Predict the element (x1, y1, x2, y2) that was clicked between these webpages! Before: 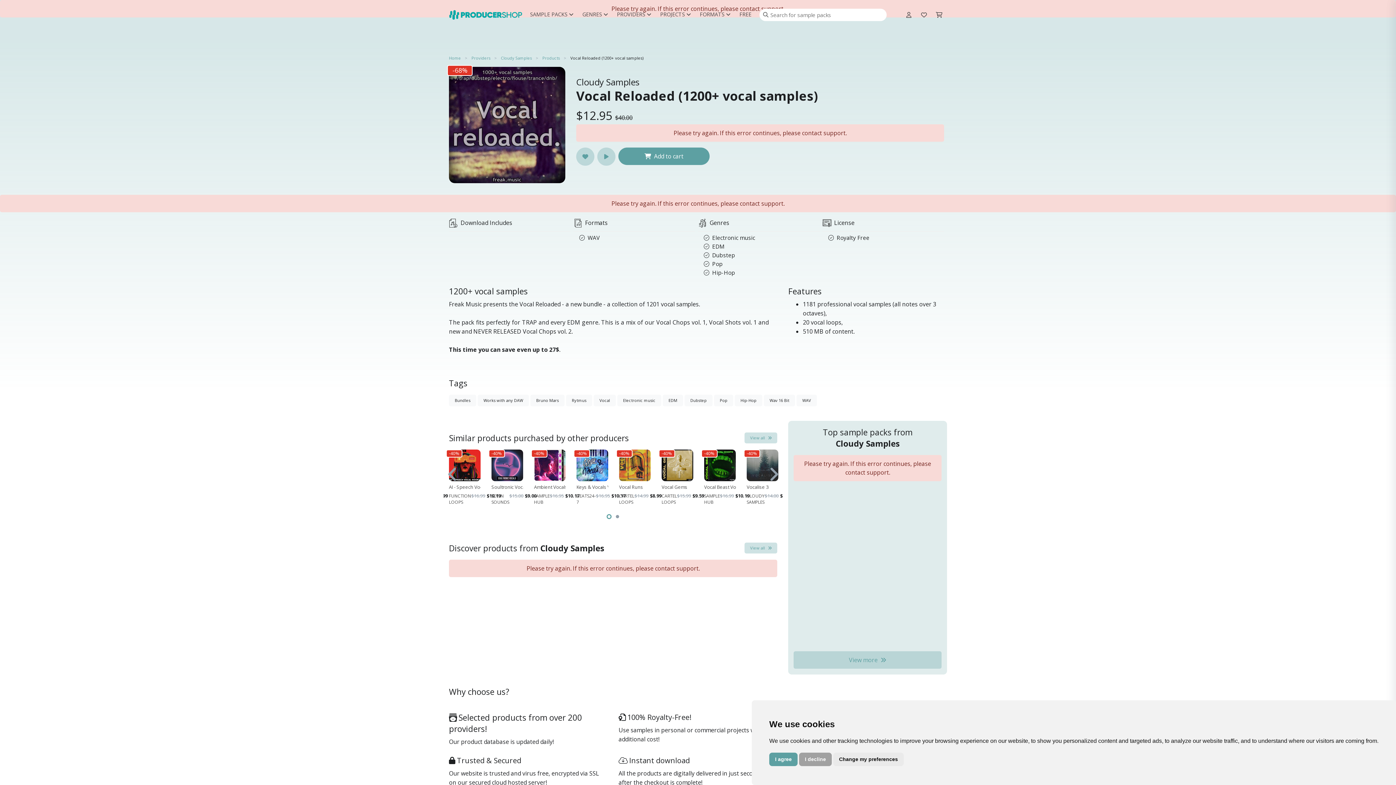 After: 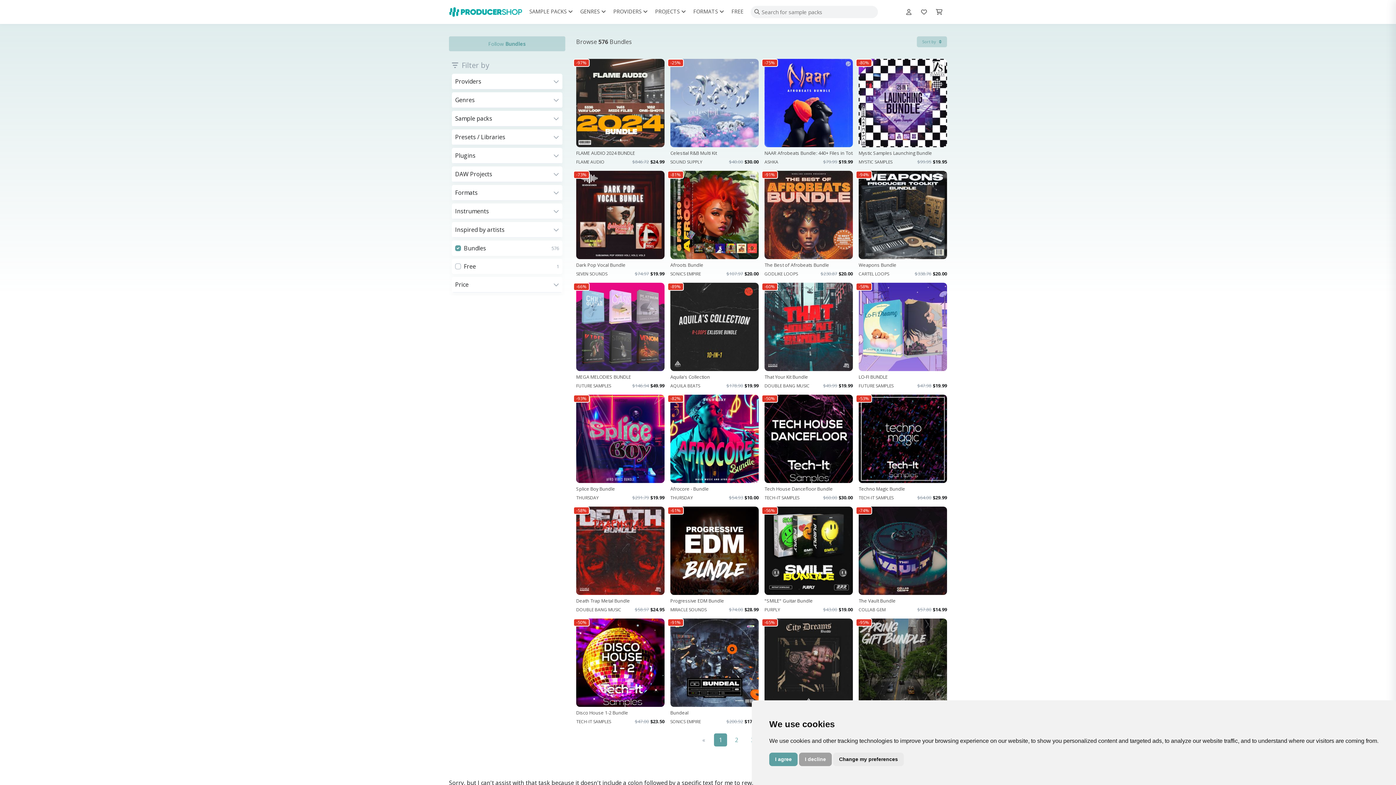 Action: bbox: (449, 394, 476, 406) label: Bundles